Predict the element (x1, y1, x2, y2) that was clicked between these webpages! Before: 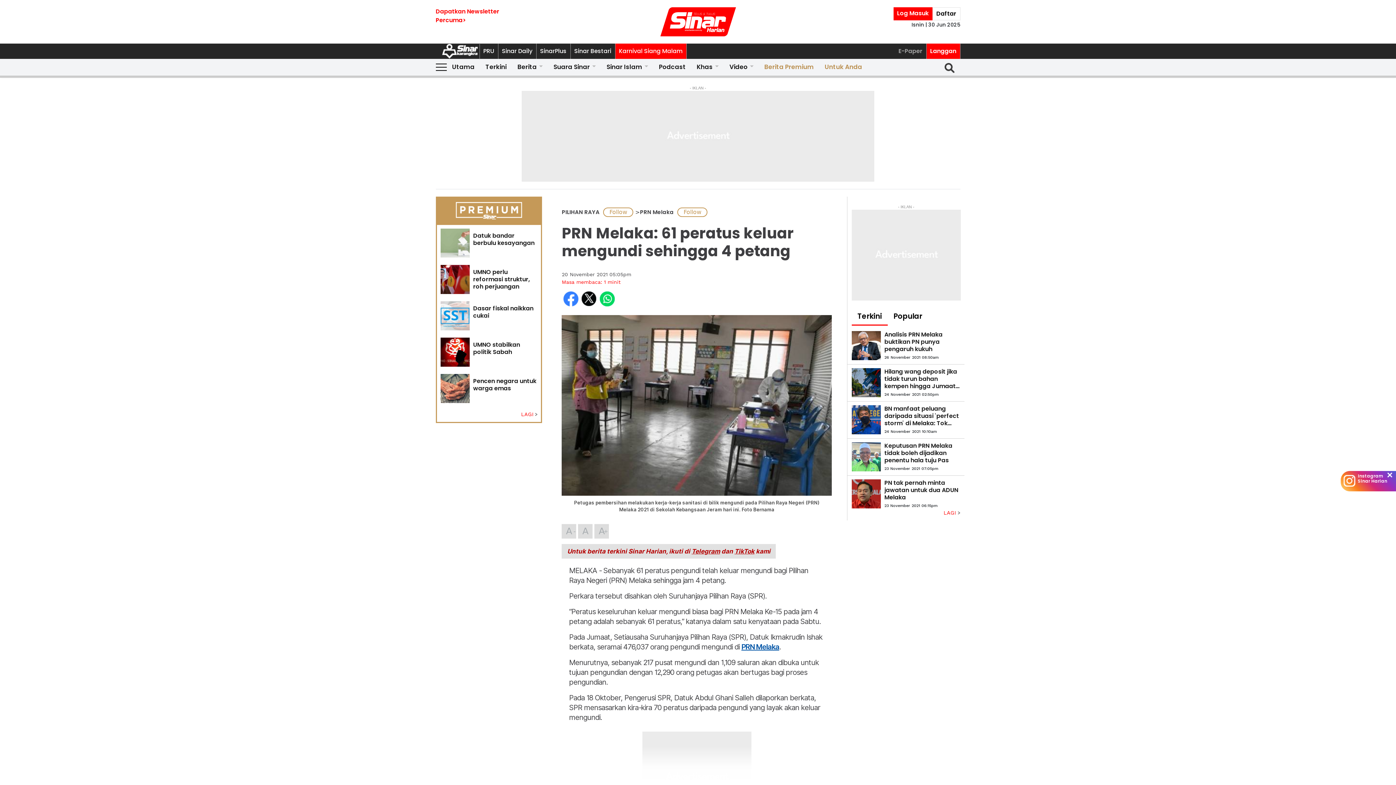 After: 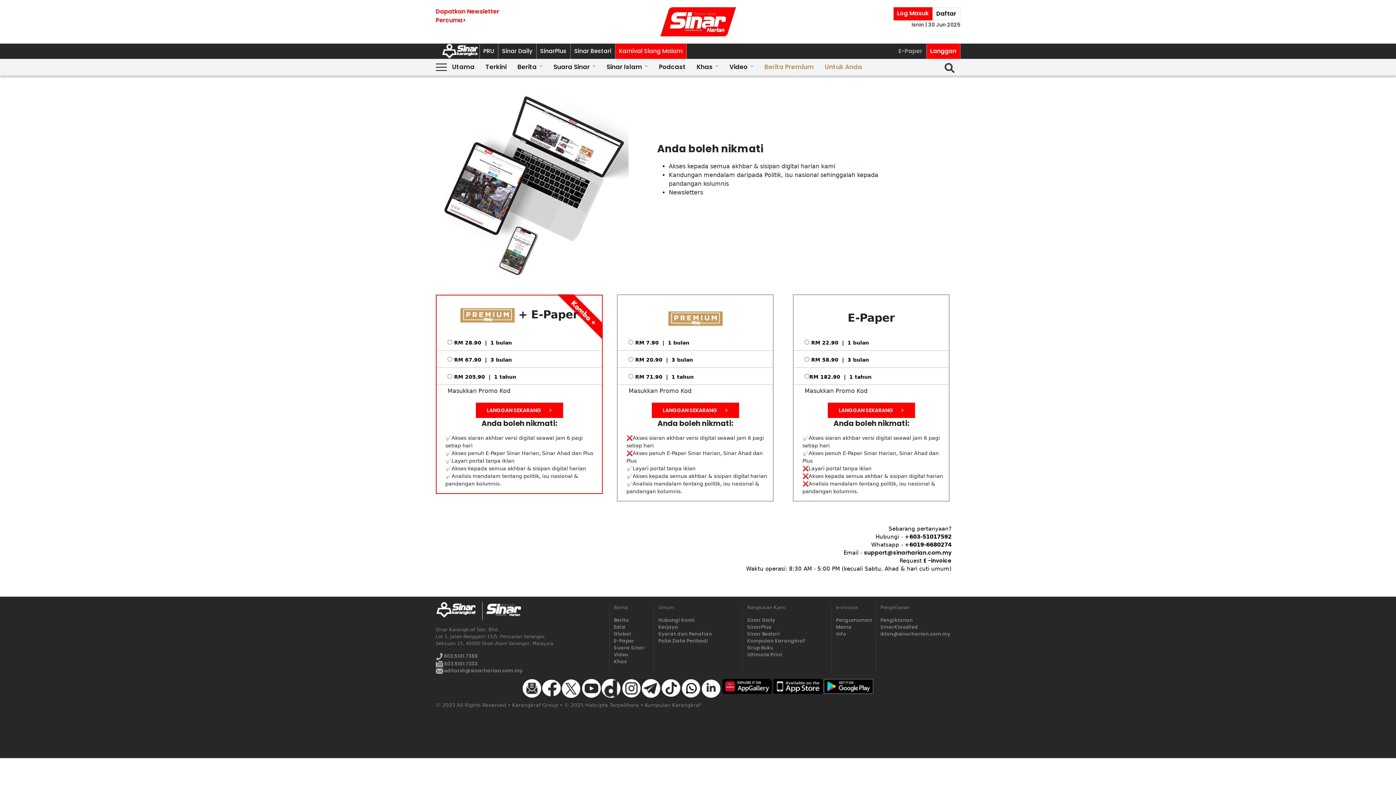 Action: bbox: (926, 43, 960, 58) label: Langgan